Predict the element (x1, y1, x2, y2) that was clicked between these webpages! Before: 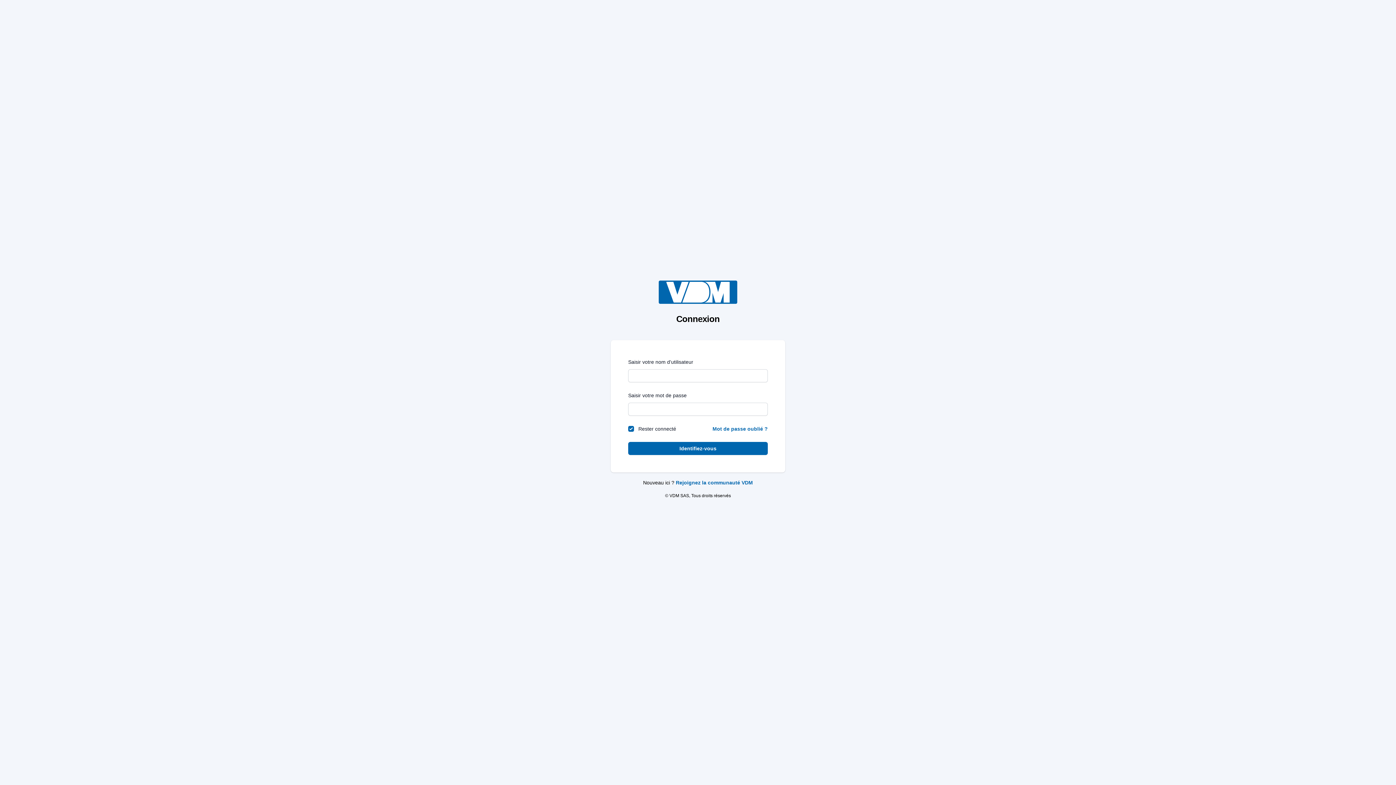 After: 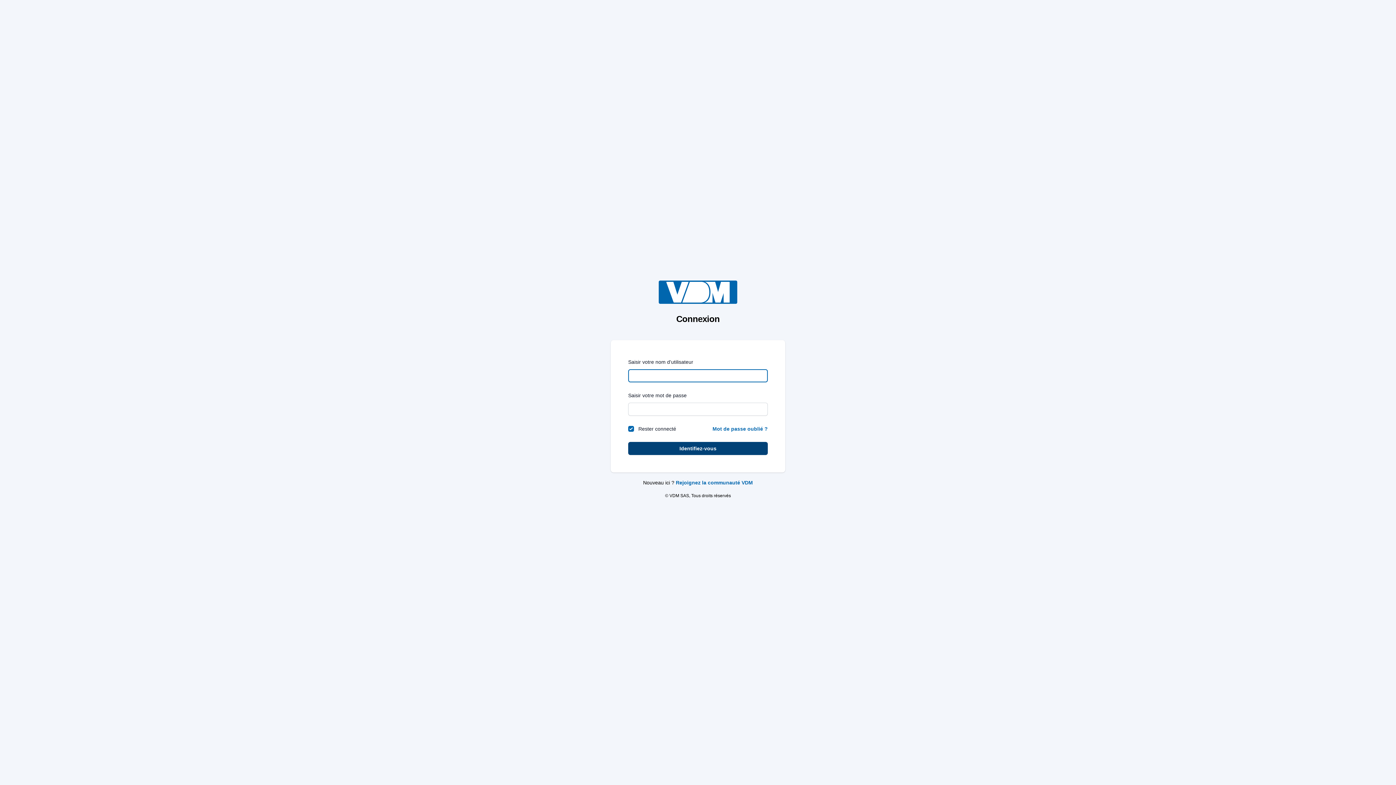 Action: bbox: (628, 442, 768, 455) label: Identifiez-vous